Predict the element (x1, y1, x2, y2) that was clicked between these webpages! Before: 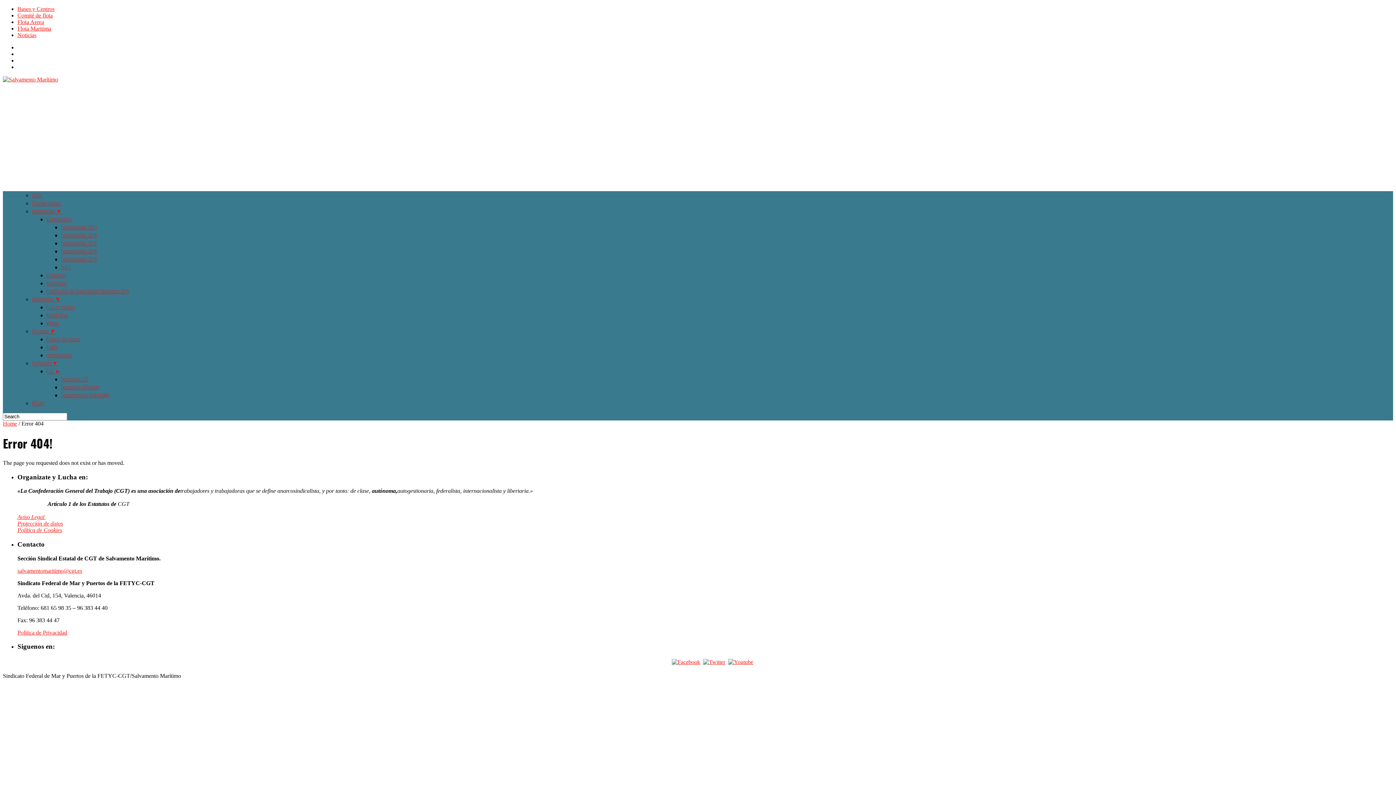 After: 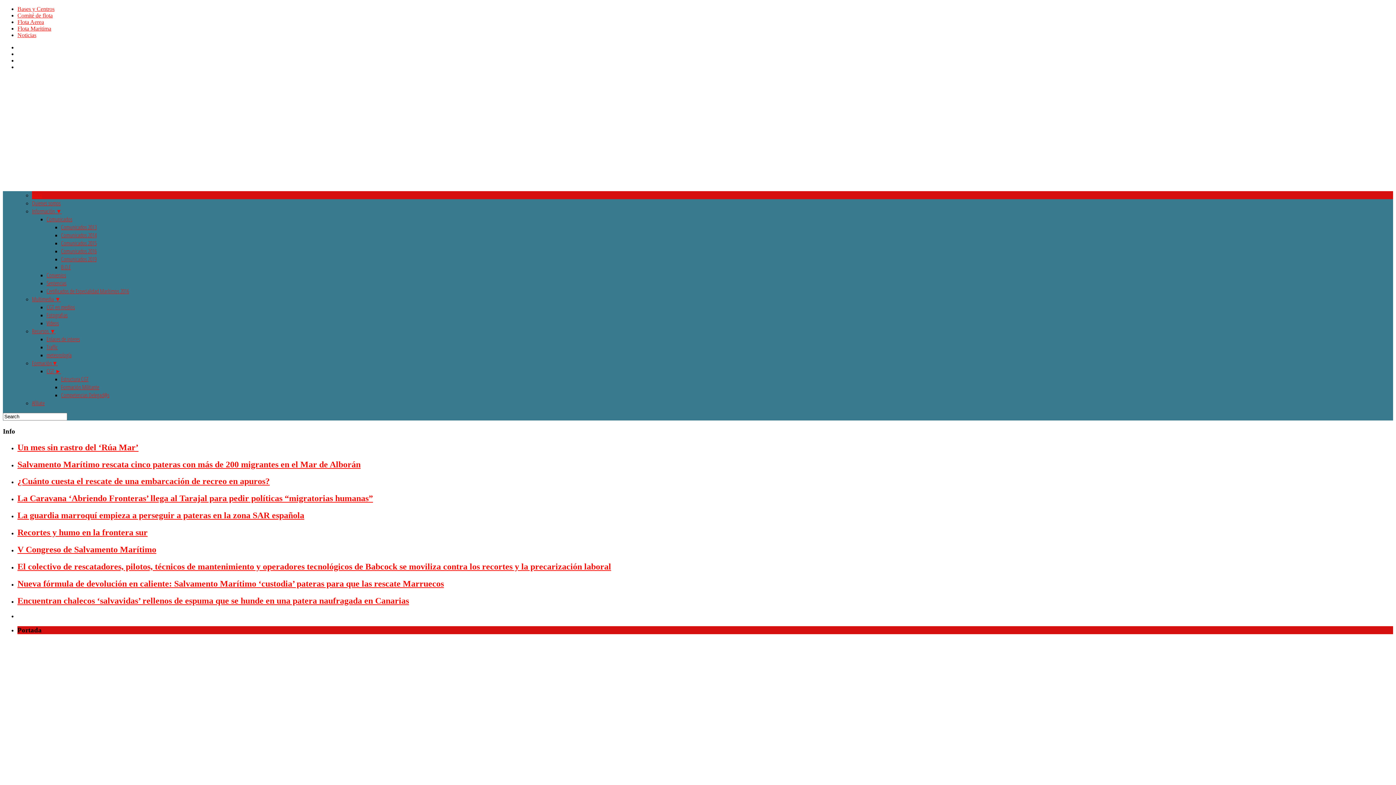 Action: label: Home bbox: (2, 420, 17, 426)